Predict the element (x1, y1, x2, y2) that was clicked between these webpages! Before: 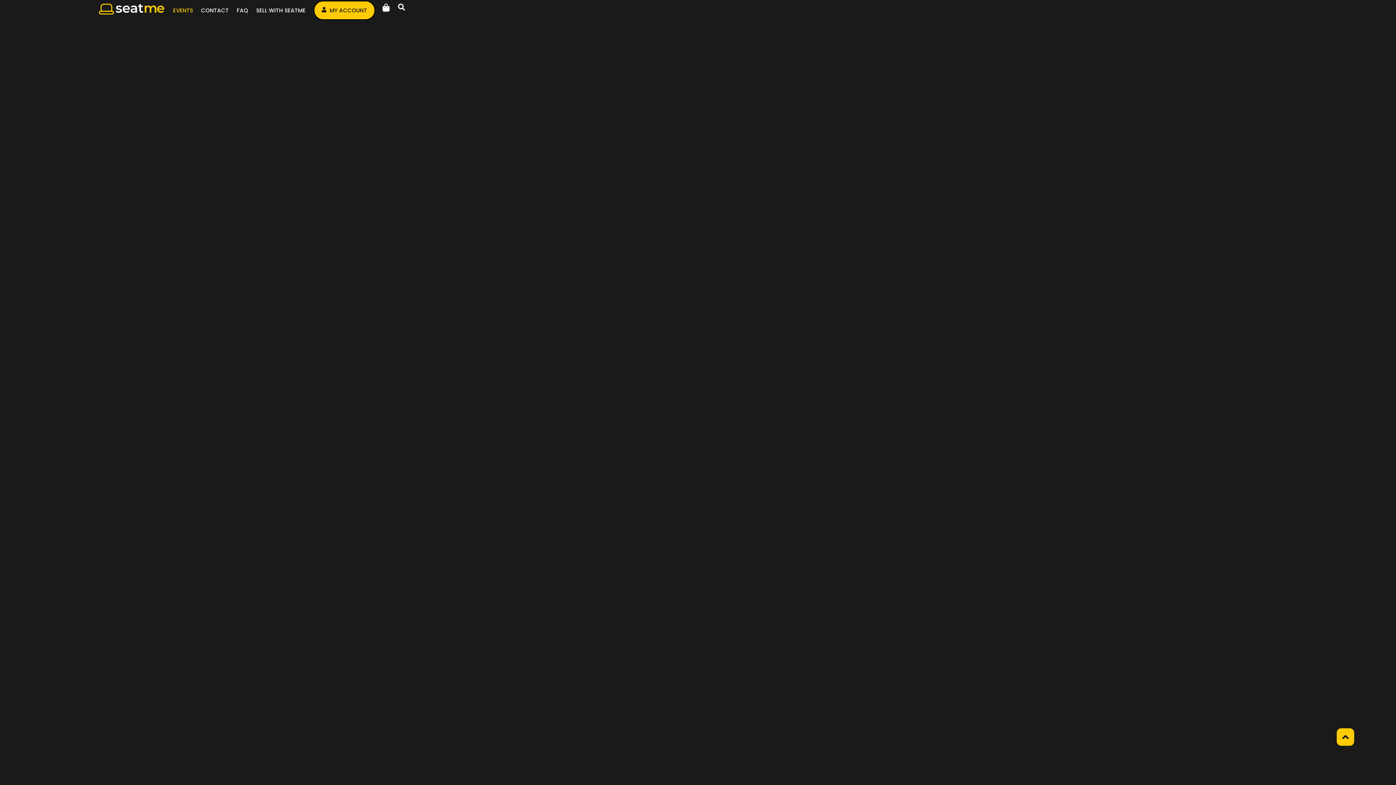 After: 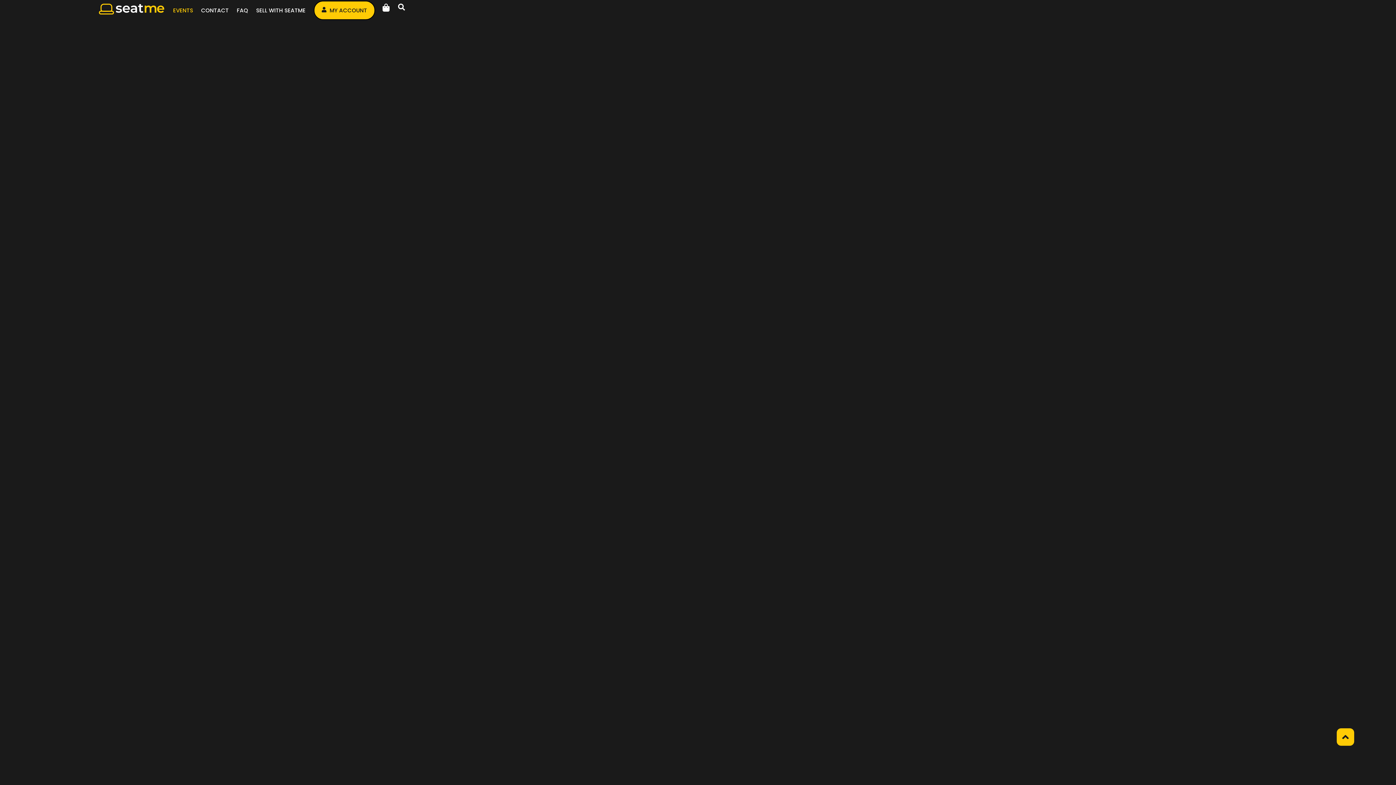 Action: bbox: (169, 1, 196, 18) label: EVENTS